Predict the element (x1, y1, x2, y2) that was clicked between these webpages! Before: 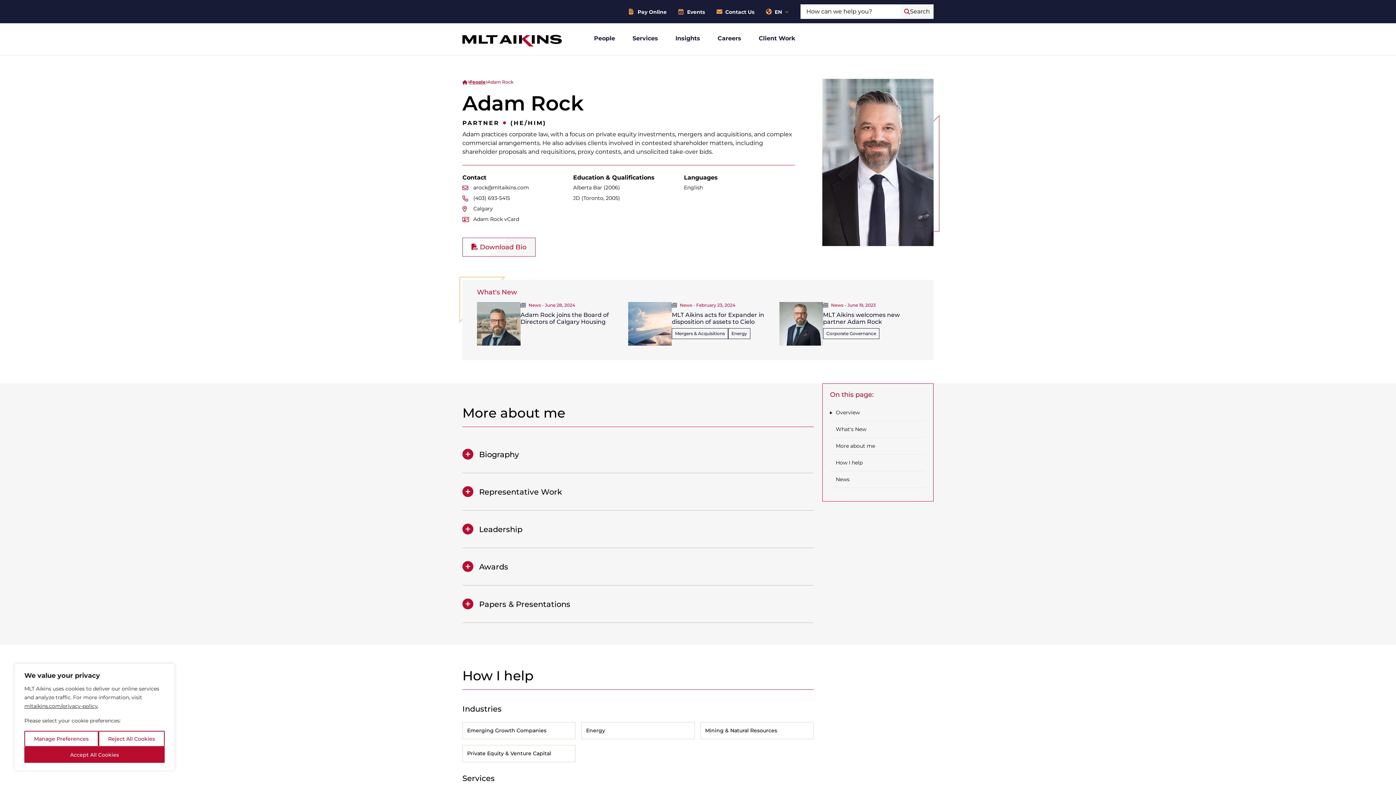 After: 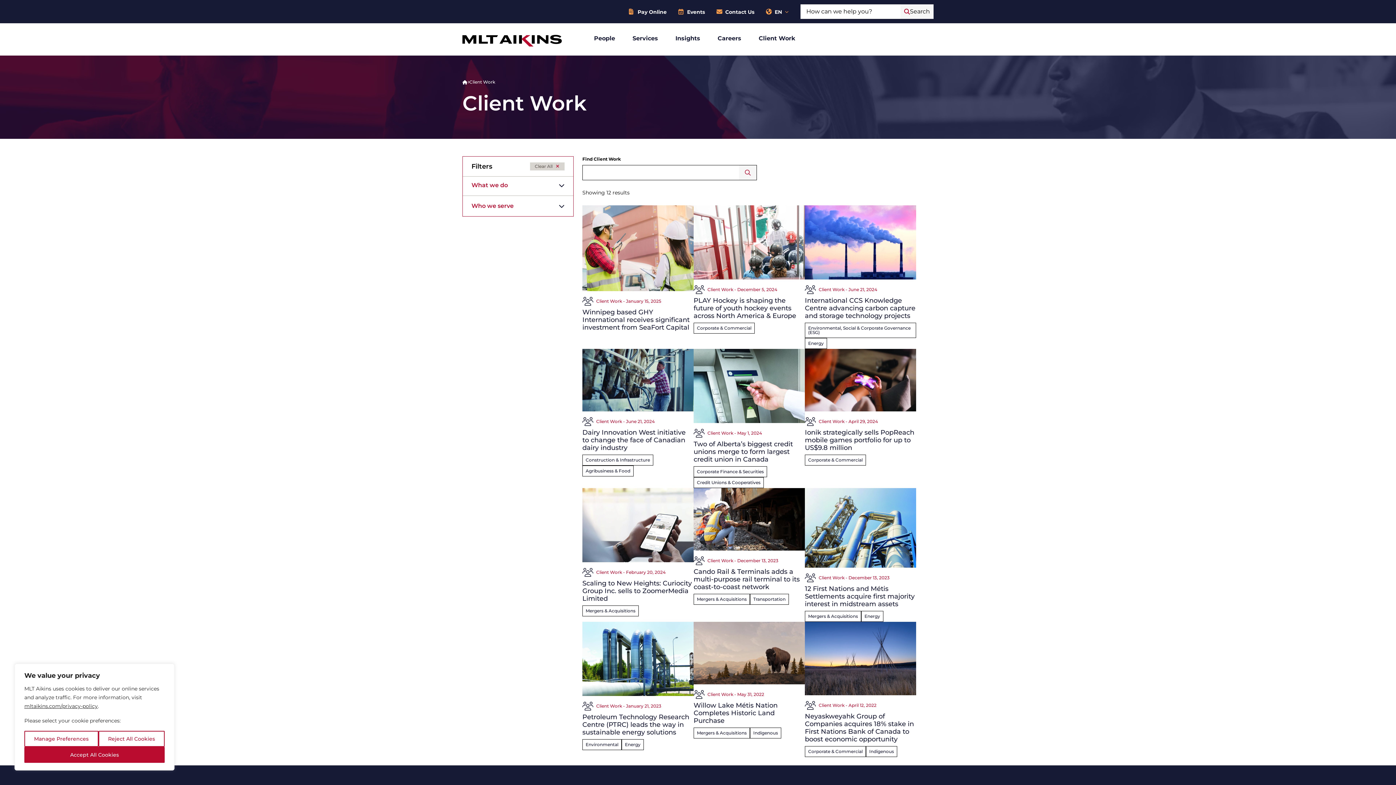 Action: label: Client Work bbox: (758, 34, 795, 41)